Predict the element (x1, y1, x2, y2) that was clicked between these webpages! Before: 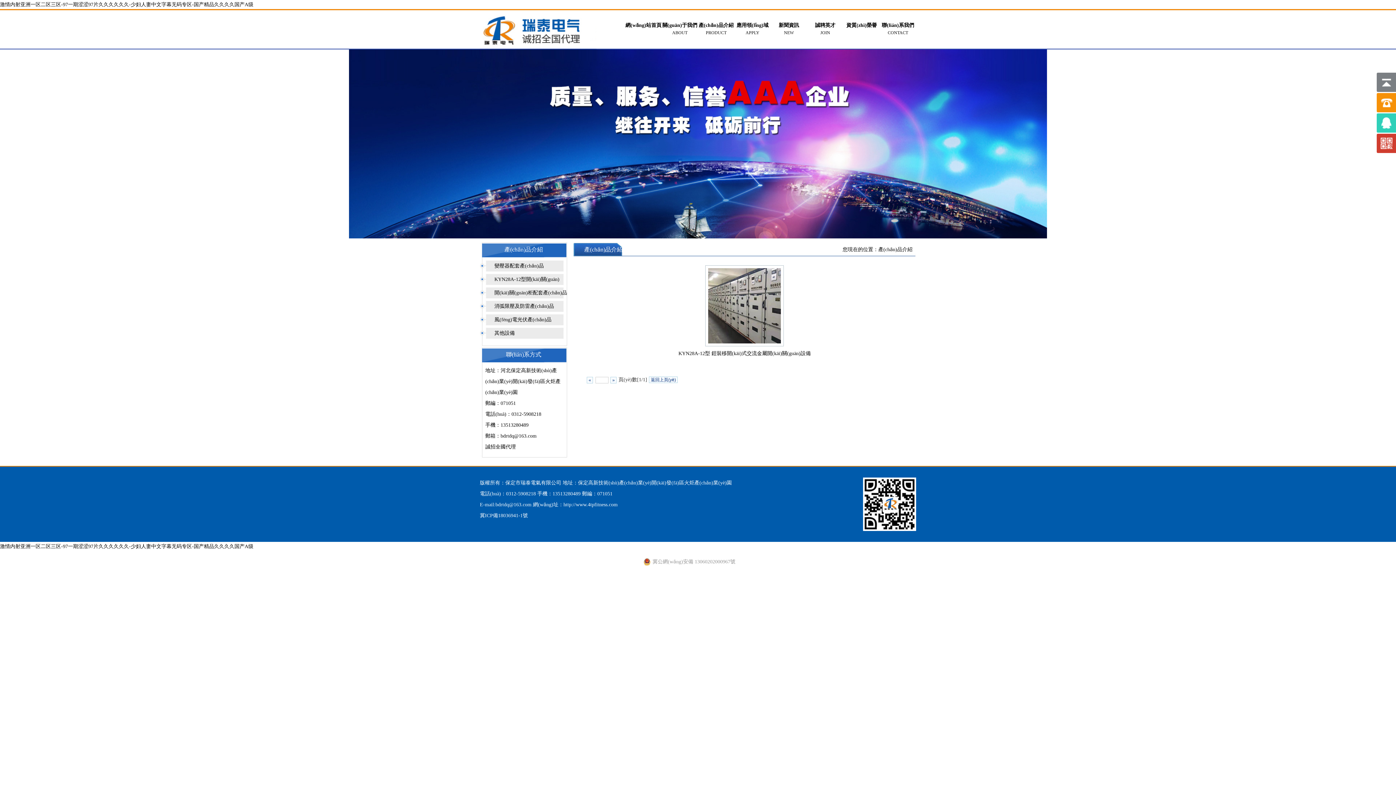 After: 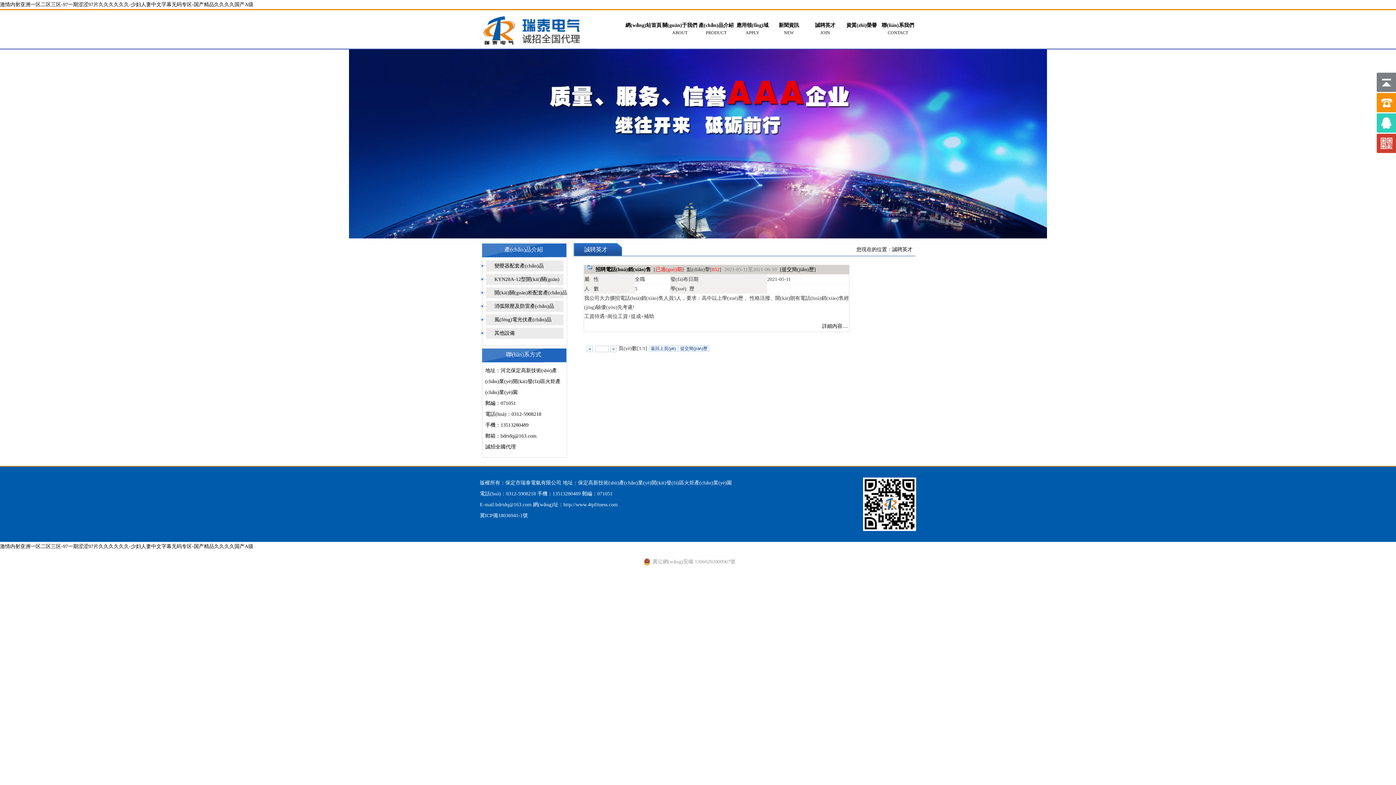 Action: label: 誠聘英才

JOIN bbox: (807, 9, 843, 41)